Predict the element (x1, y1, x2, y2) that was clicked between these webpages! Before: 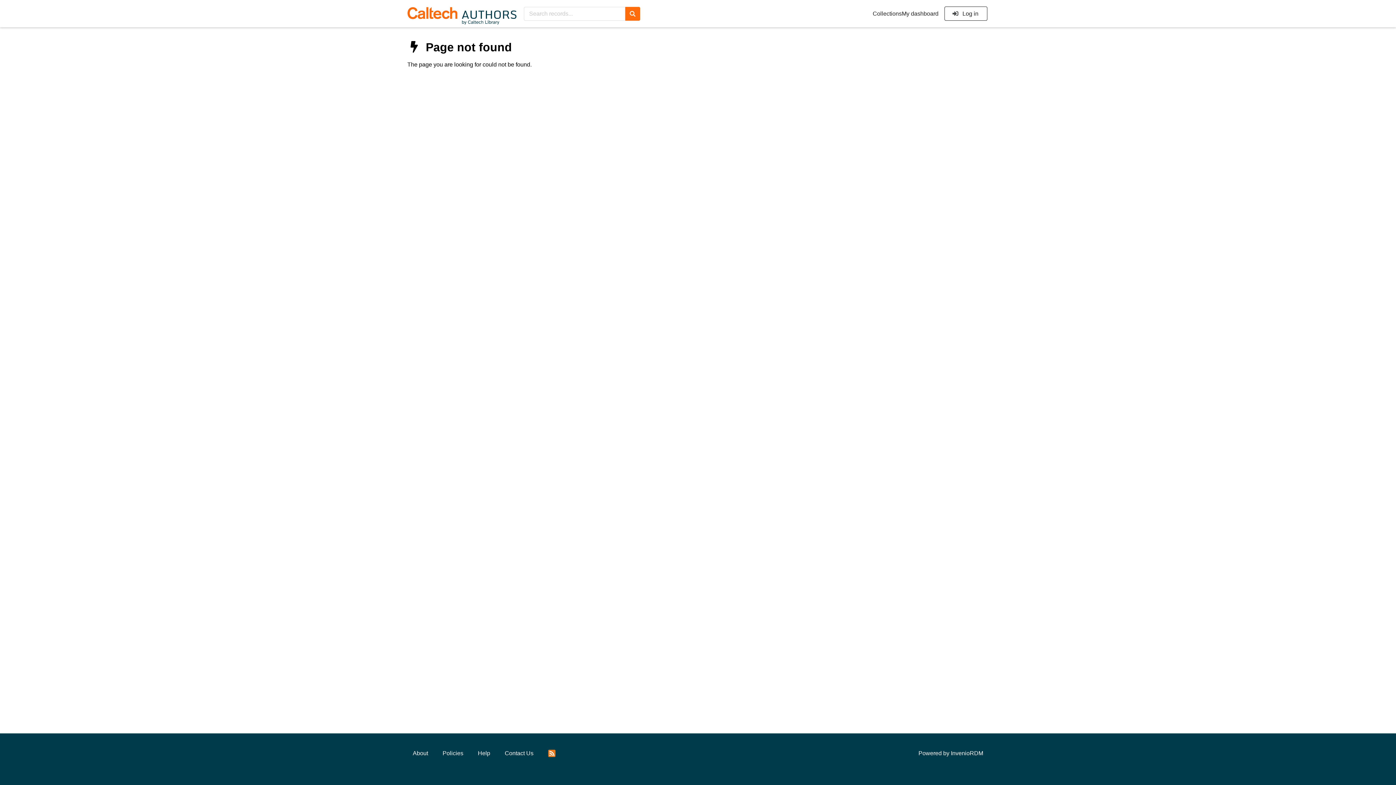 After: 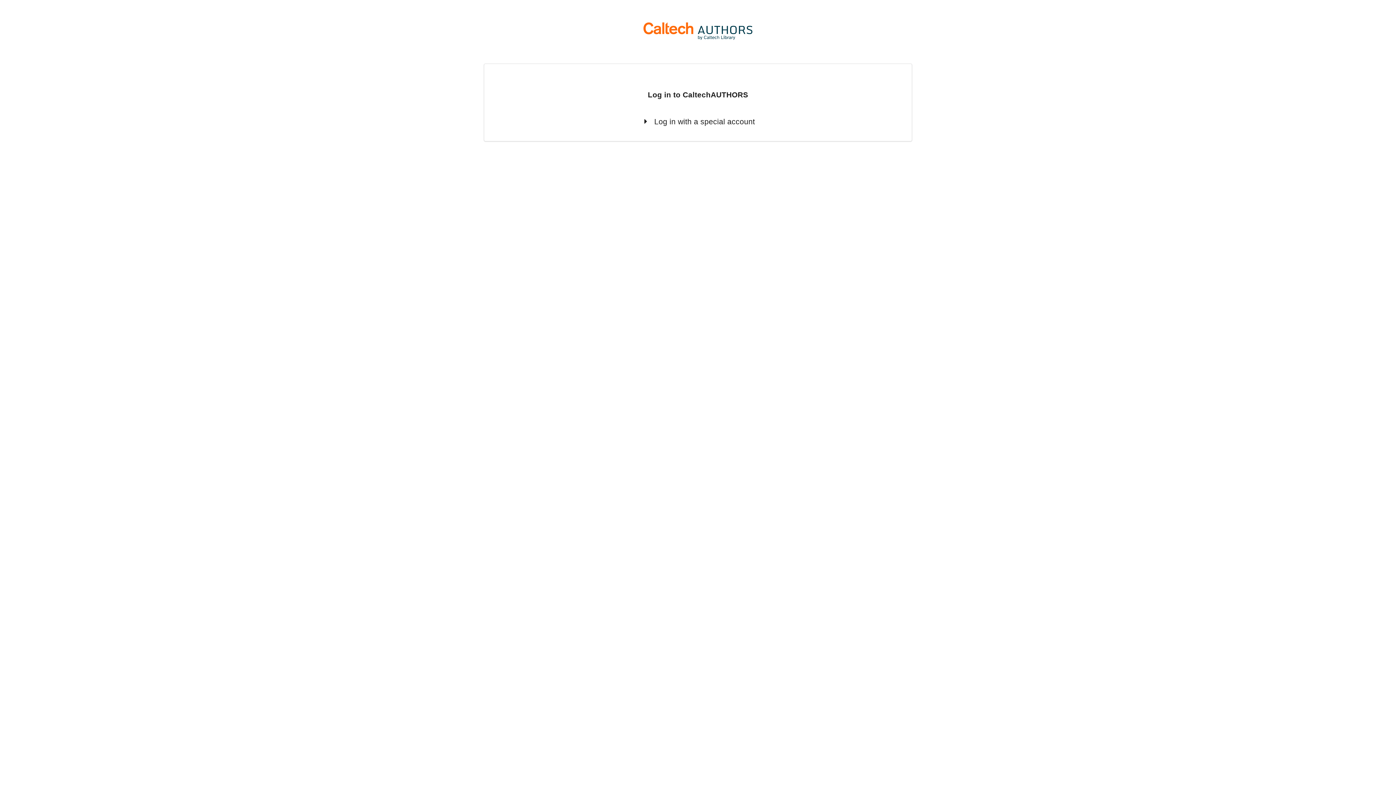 Action: label:  Log in bbox: (944, 6, 987, 20)